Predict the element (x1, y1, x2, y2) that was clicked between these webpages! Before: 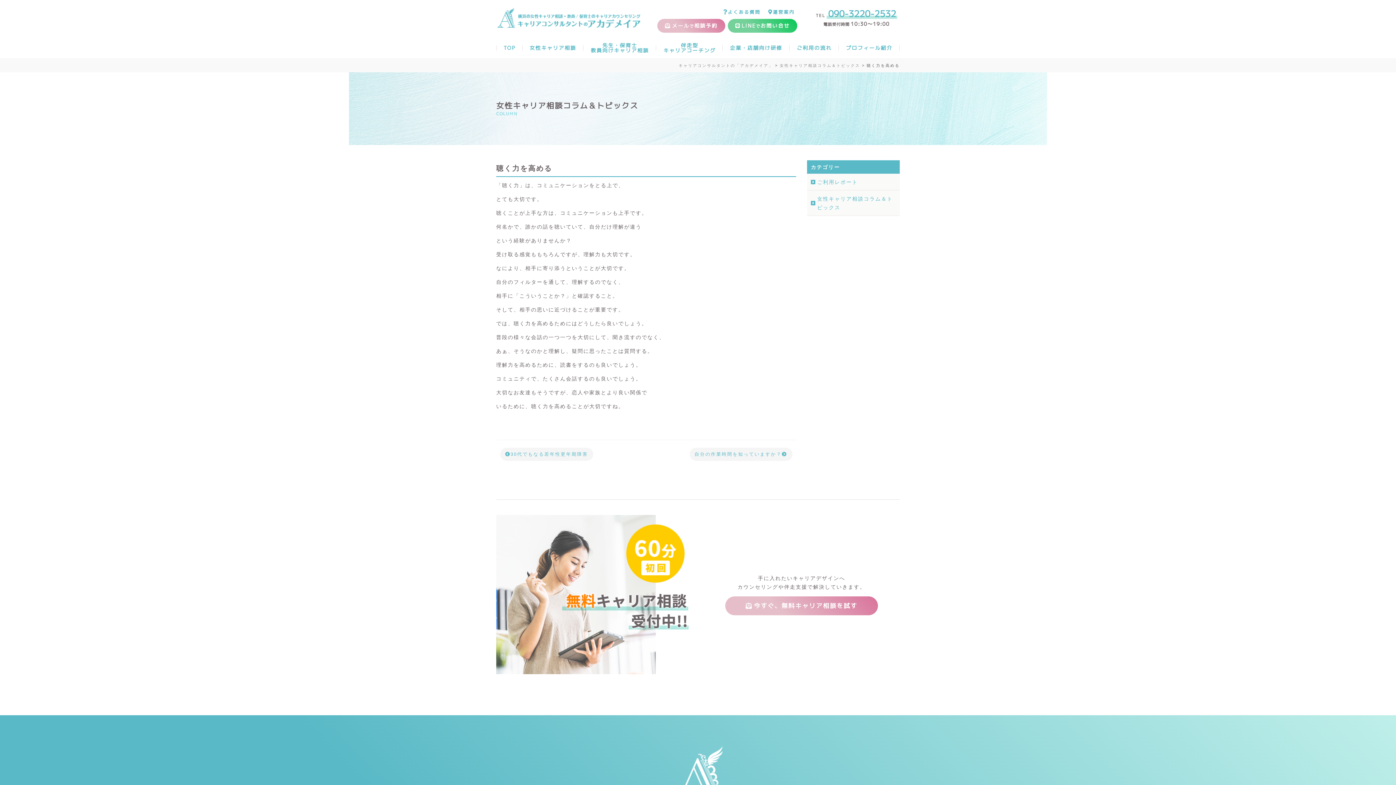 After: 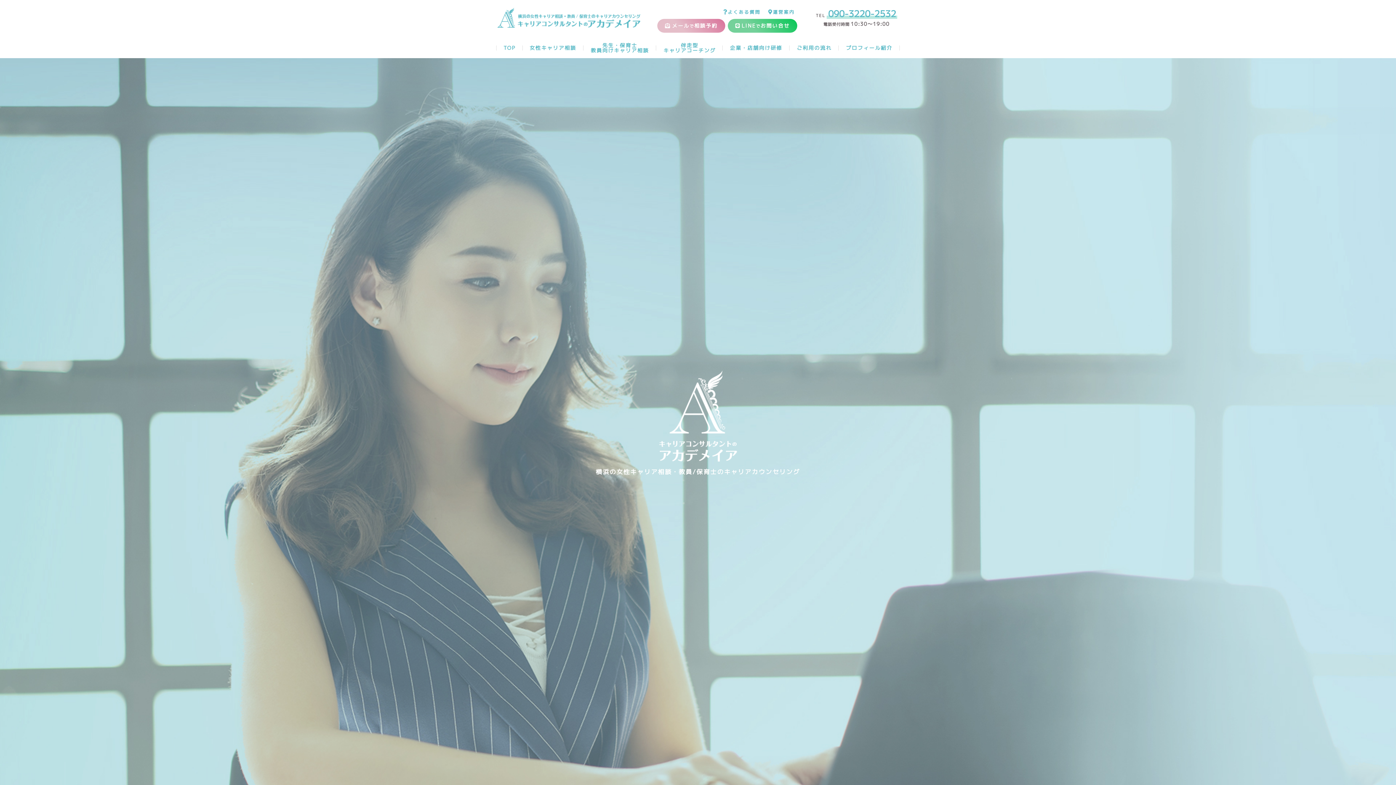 Action: label: TOP bbox: (496, 40, 522, 55)